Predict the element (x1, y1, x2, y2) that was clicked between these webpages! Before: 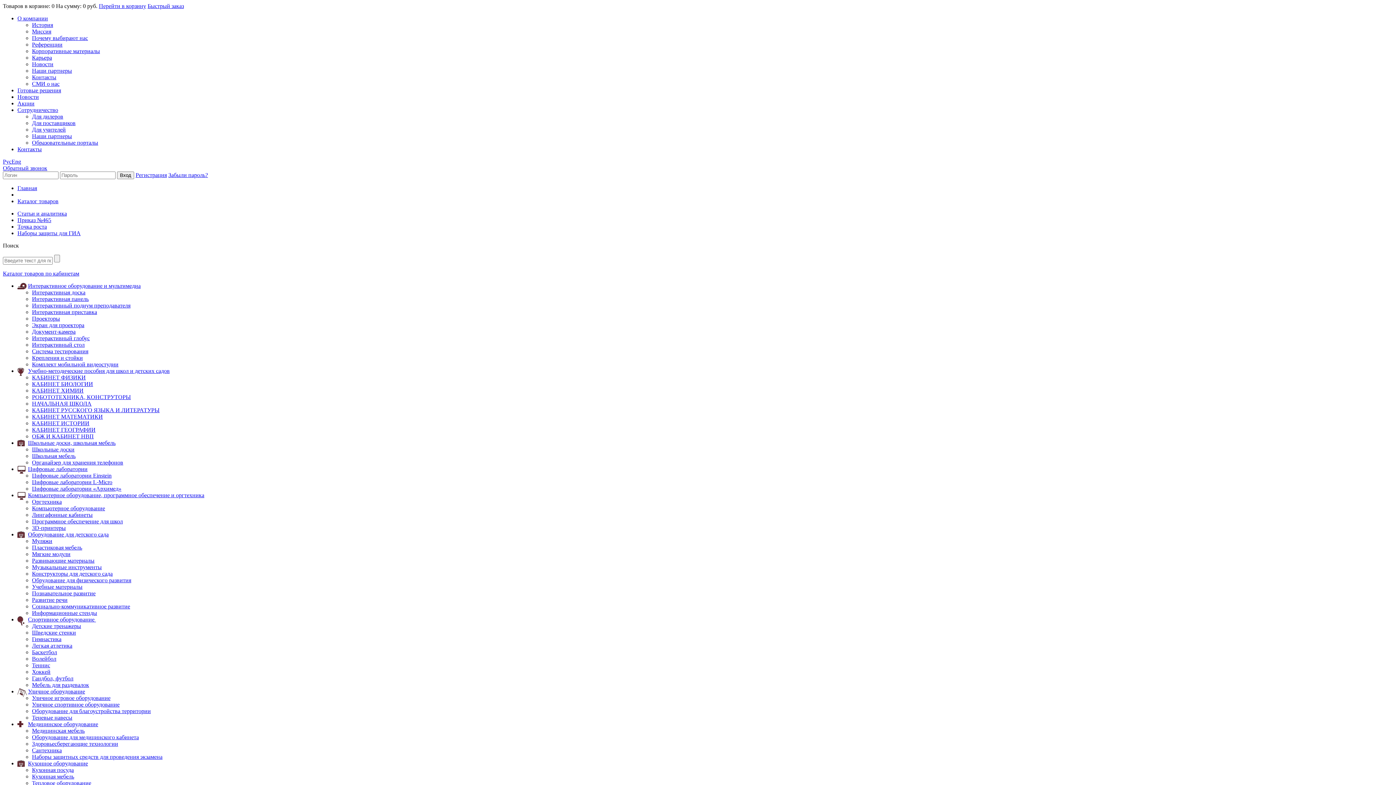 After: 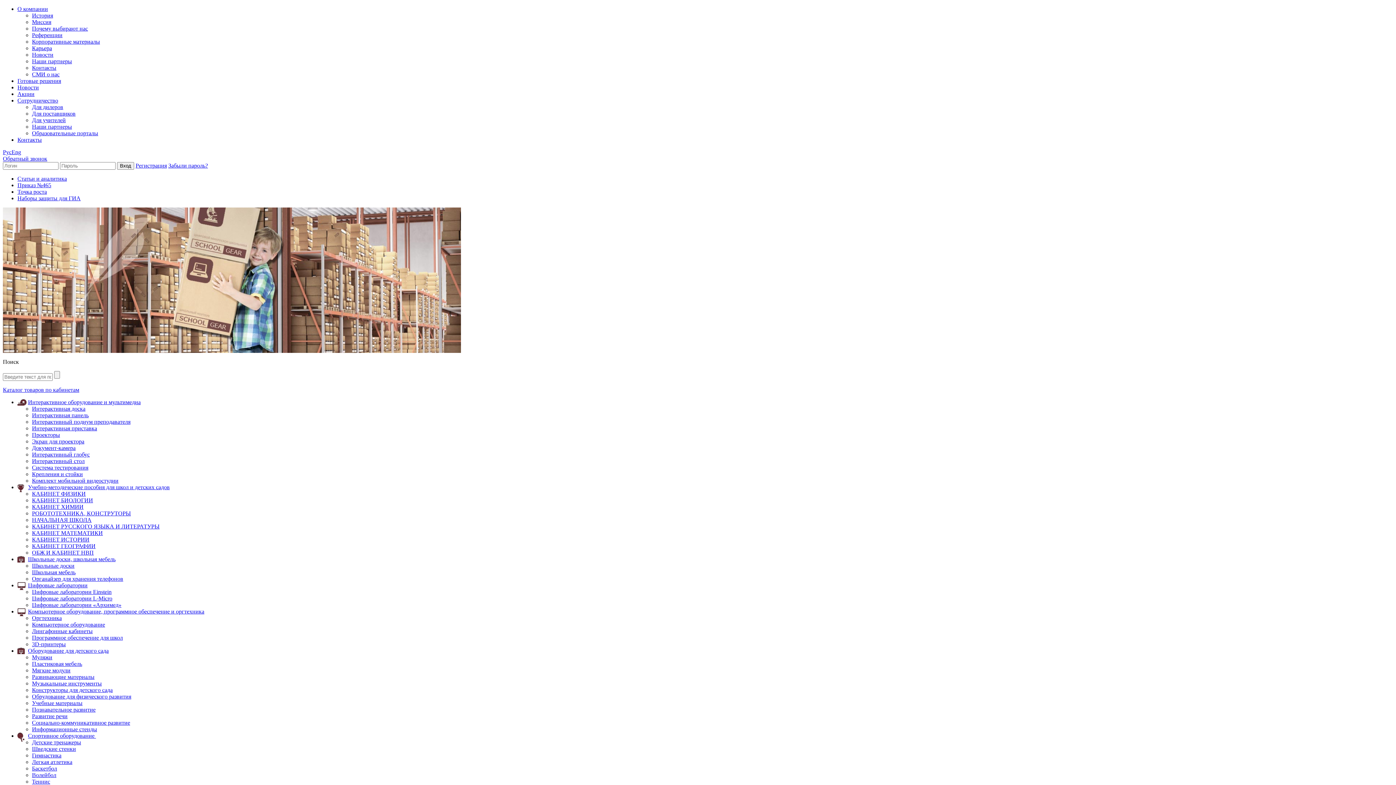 Action: label: Точка роста bbox: (17, 223, 46, 229)